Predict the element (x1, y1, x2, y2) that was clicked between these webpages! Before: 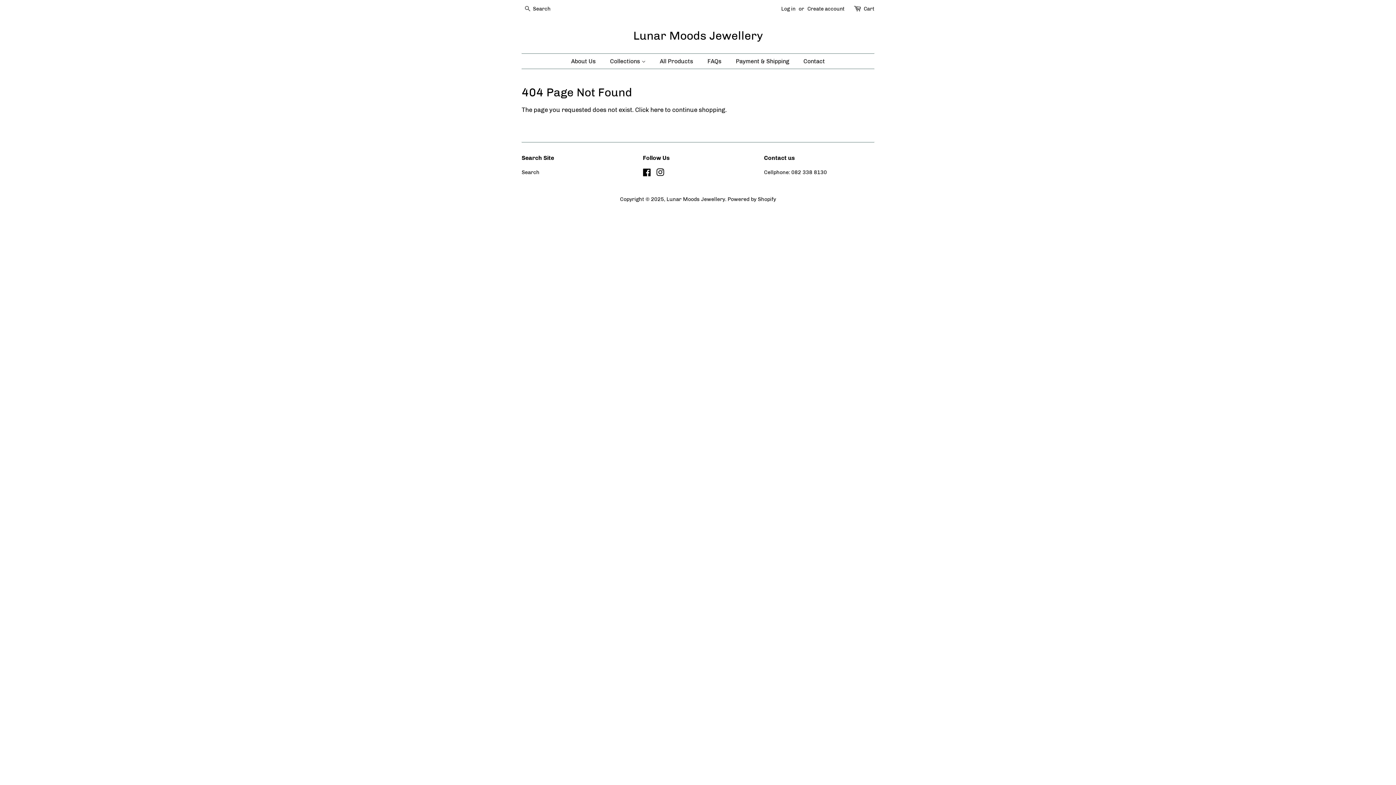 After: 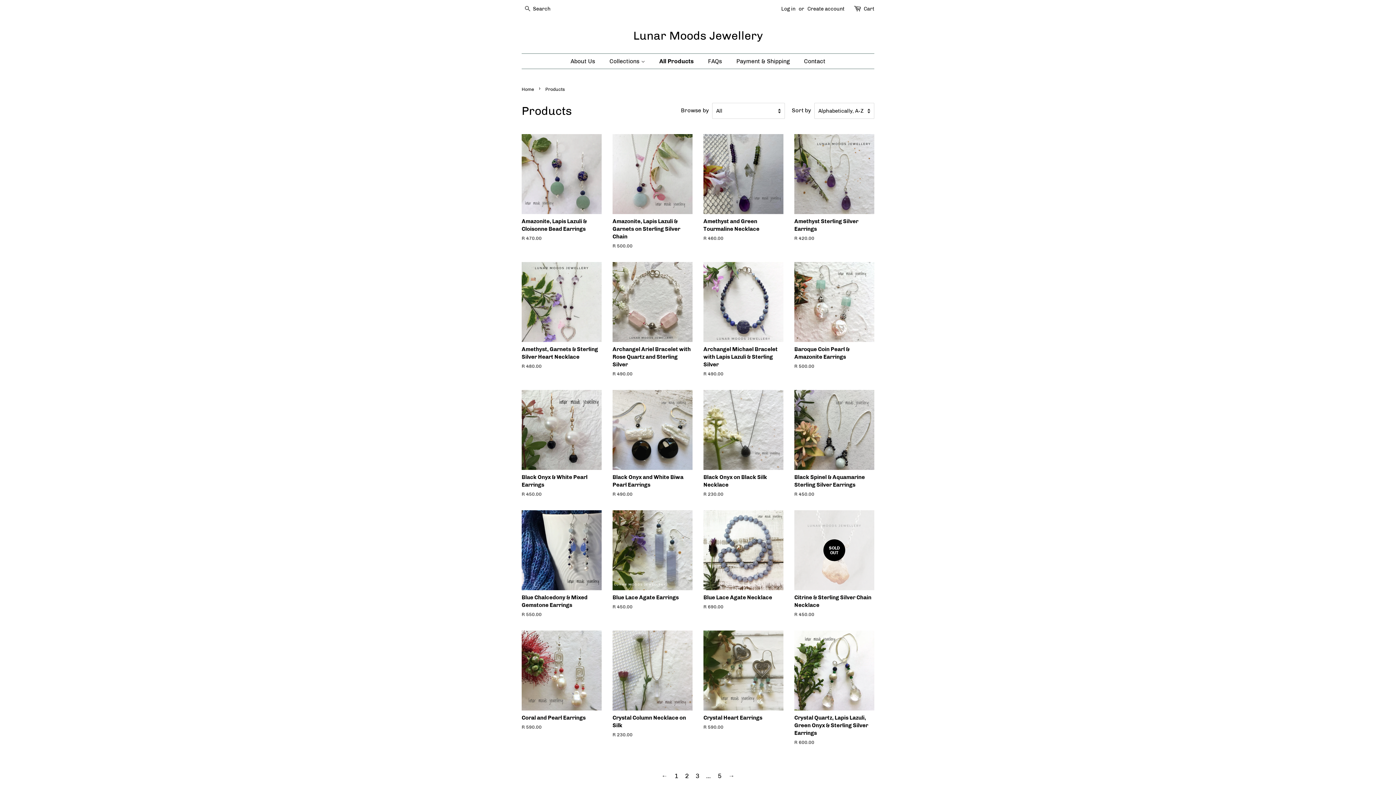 Action: label: All Products bbox: (654, 53, 700, 68)